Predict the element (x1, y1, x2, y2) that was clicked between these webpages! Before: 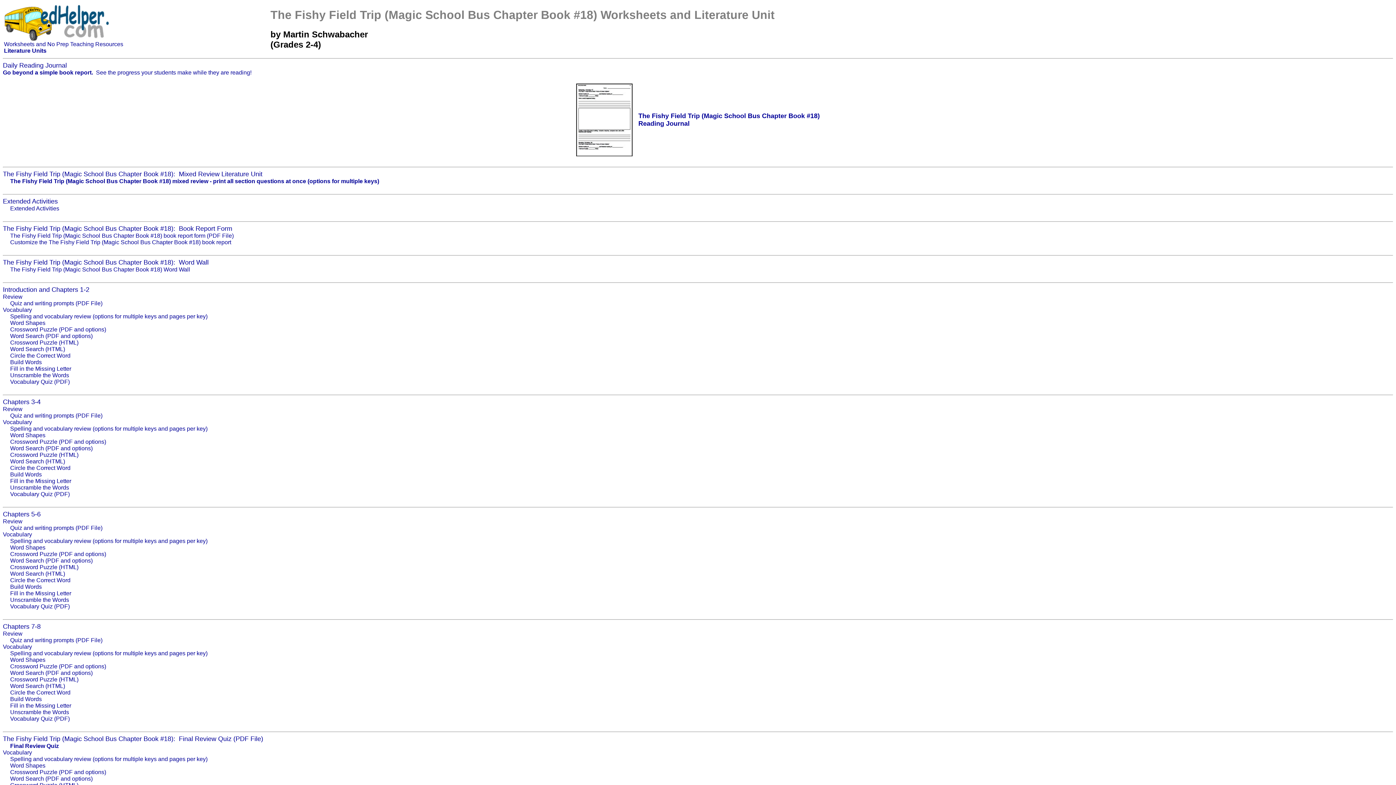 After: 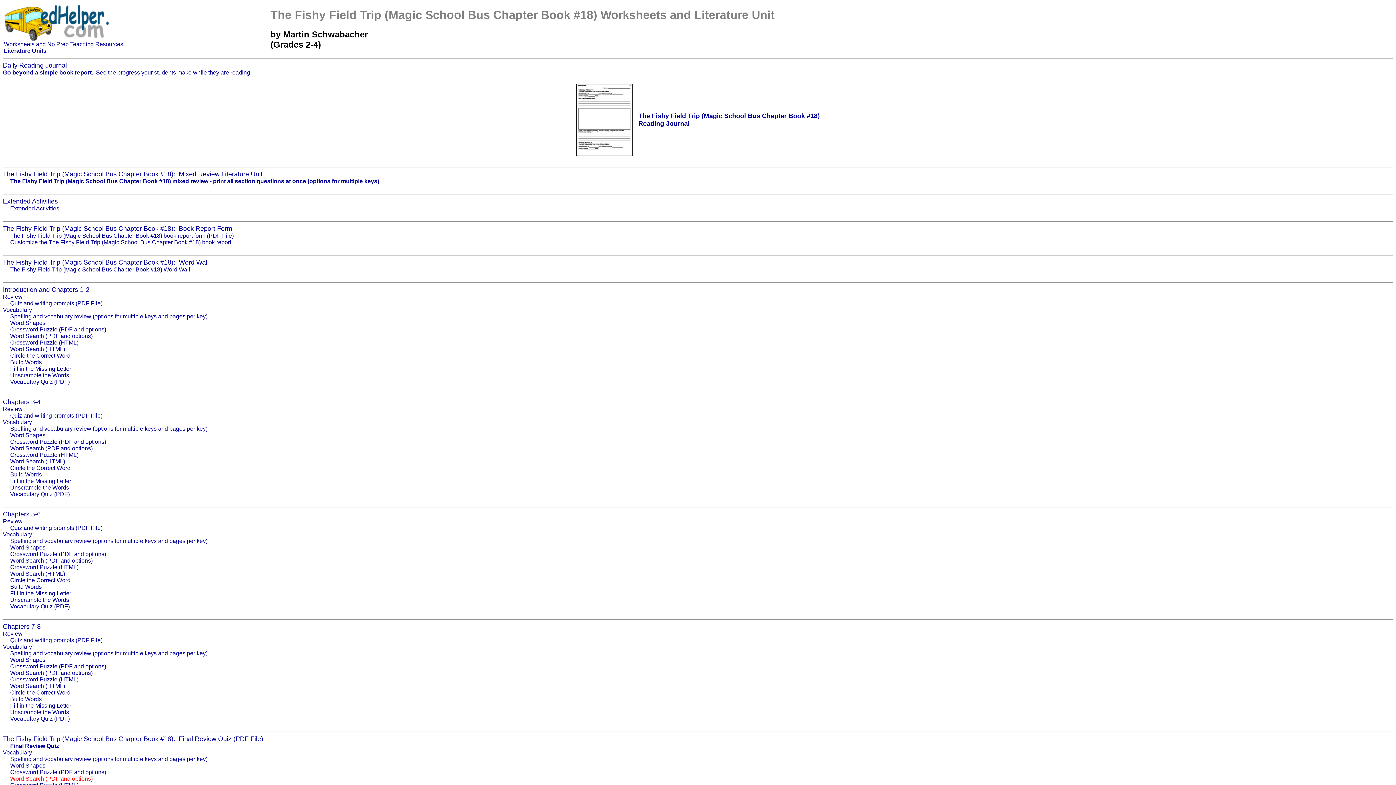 Action: label: Word Search (PDF and options) bbox: (10, 776, 92, 782)